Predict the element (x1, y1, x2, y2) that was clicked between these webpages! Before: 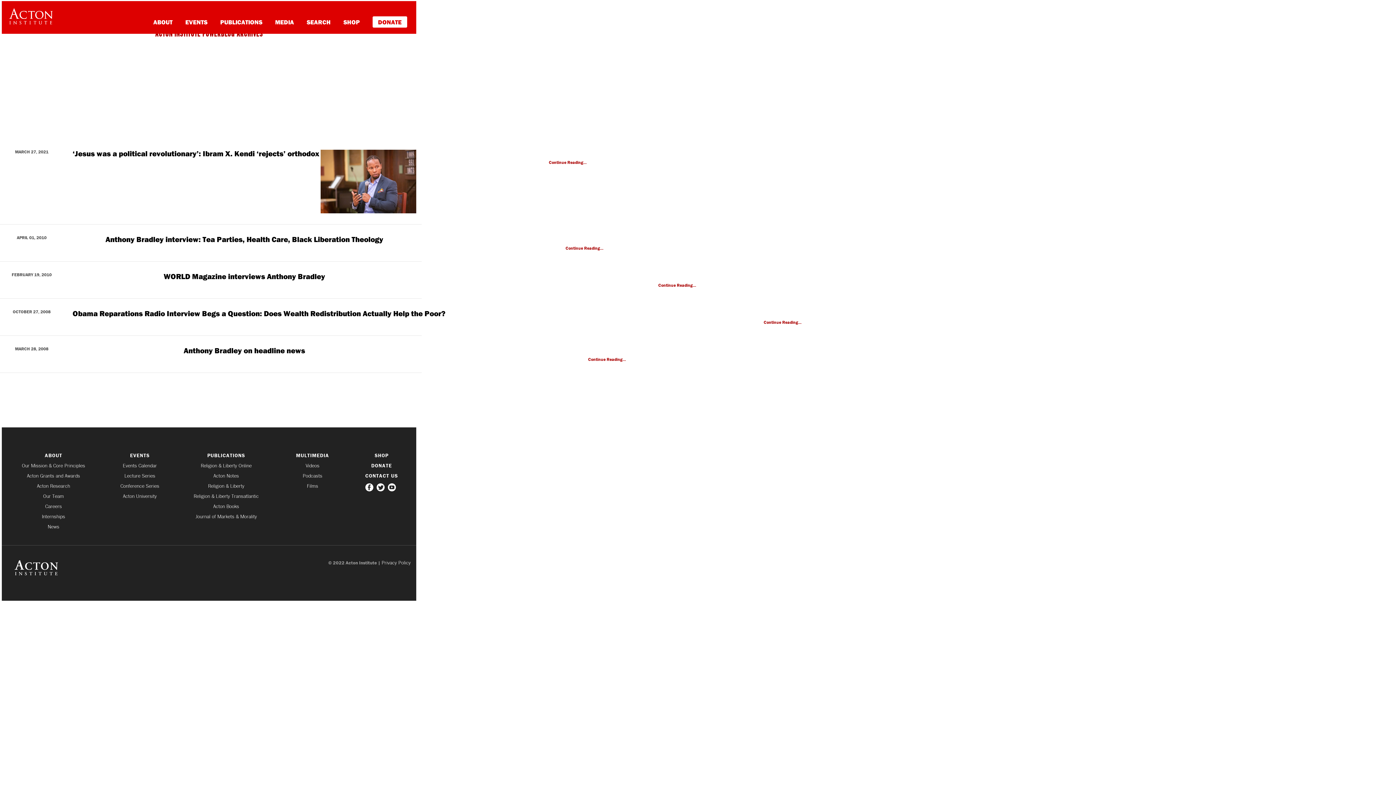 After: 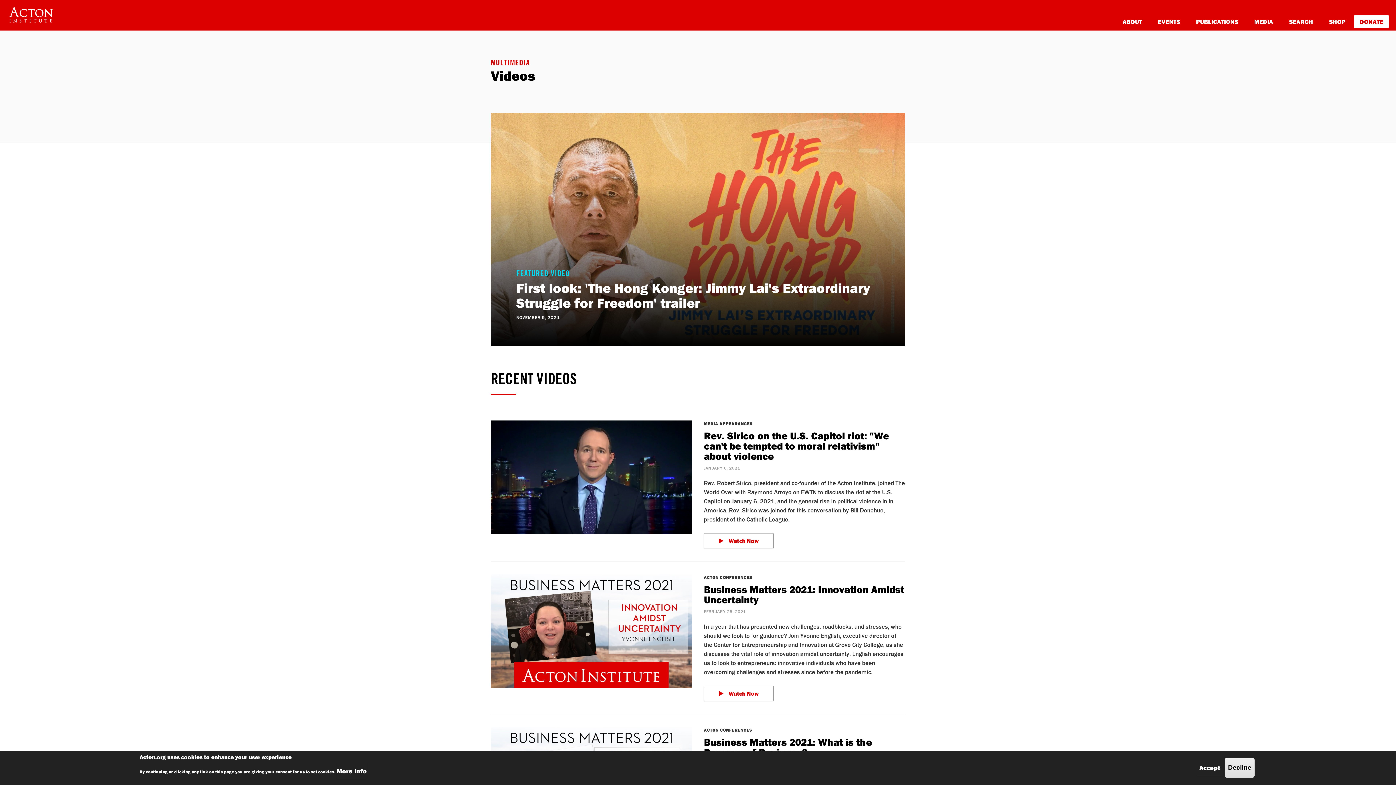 Action: label: Videos bbox: (283, 463, 341, 468)